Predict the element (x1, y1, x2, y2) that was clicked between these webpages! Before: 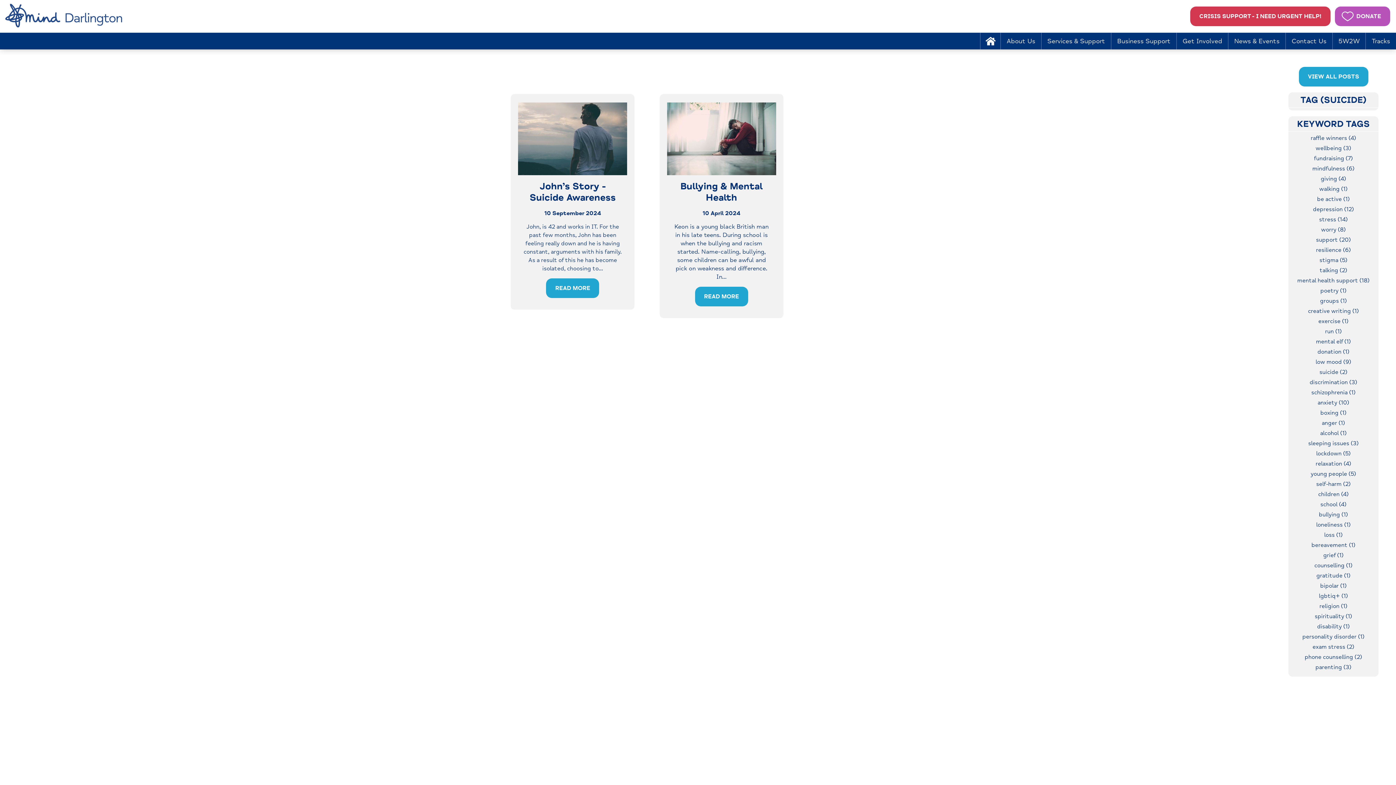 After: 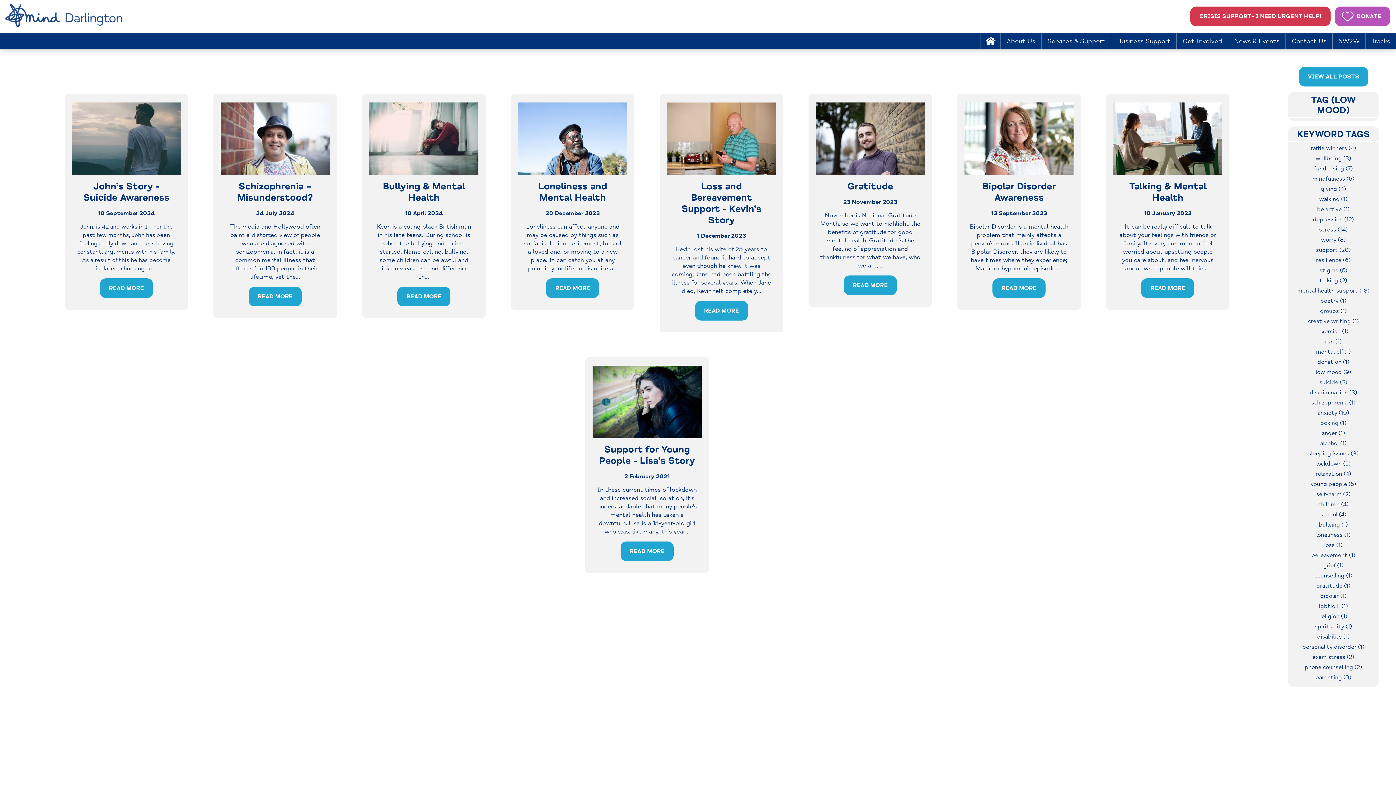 Action: bbox: (1288, 355, 1378, 365) label: low mood (9)